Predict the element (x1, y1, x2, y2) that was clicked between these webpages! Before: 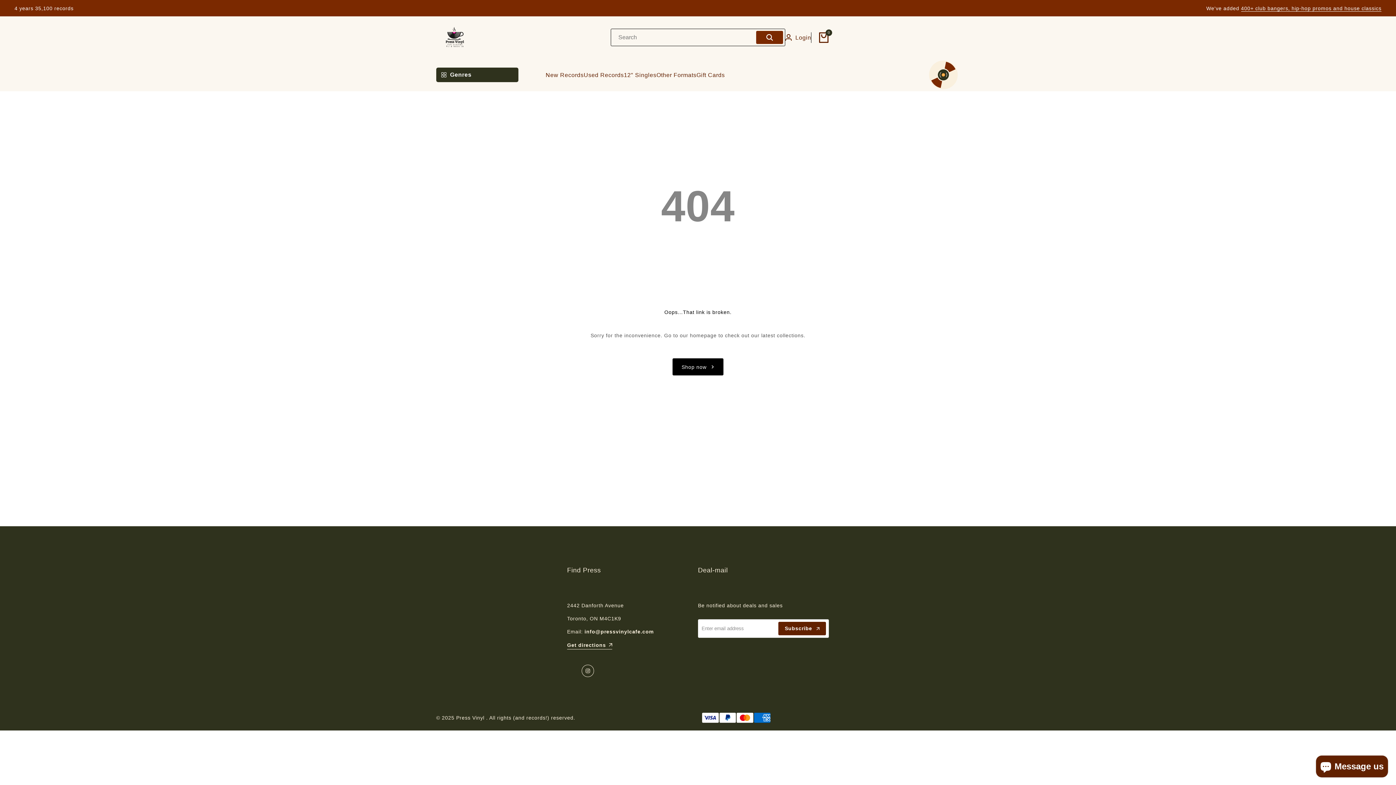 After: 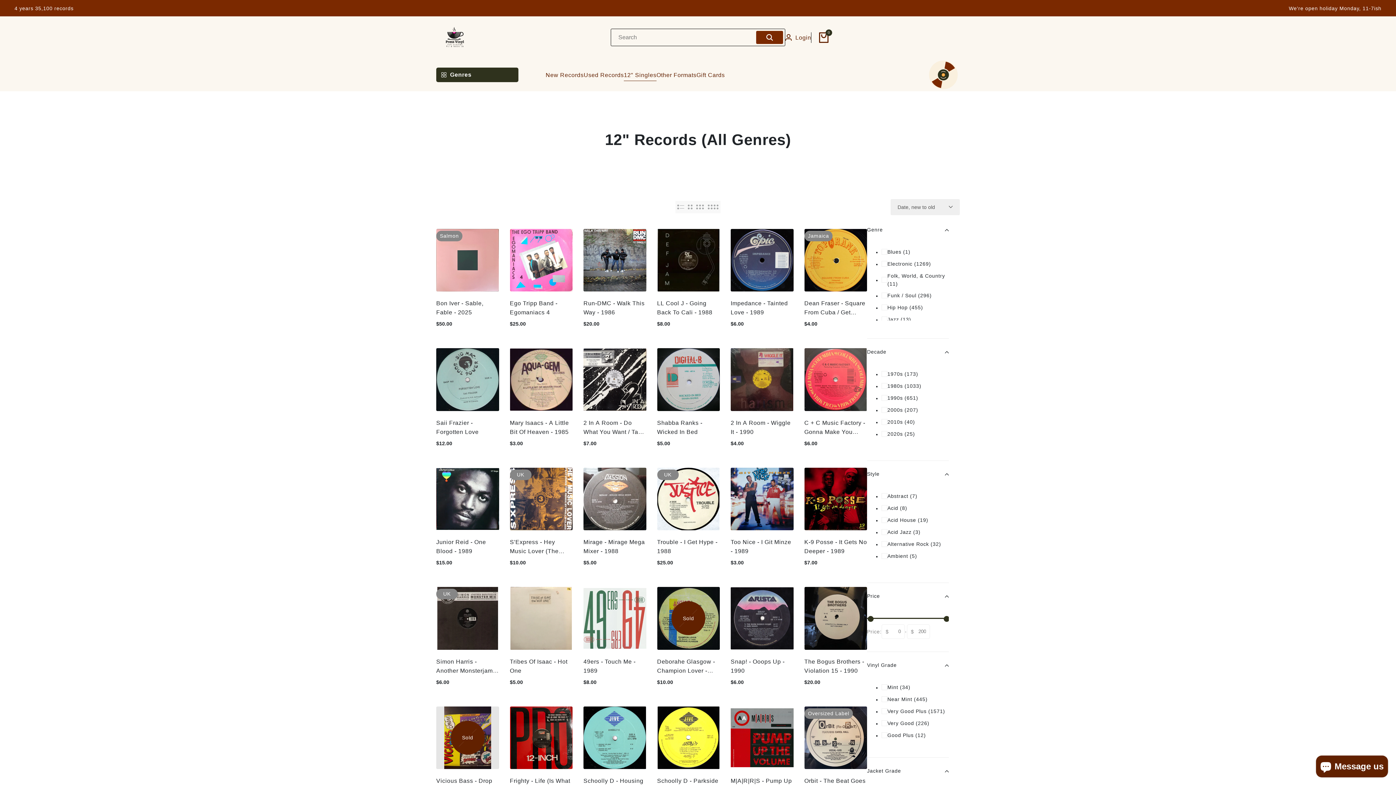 Action: bbox: (624, 70, 656, 79) label: 12" Singles